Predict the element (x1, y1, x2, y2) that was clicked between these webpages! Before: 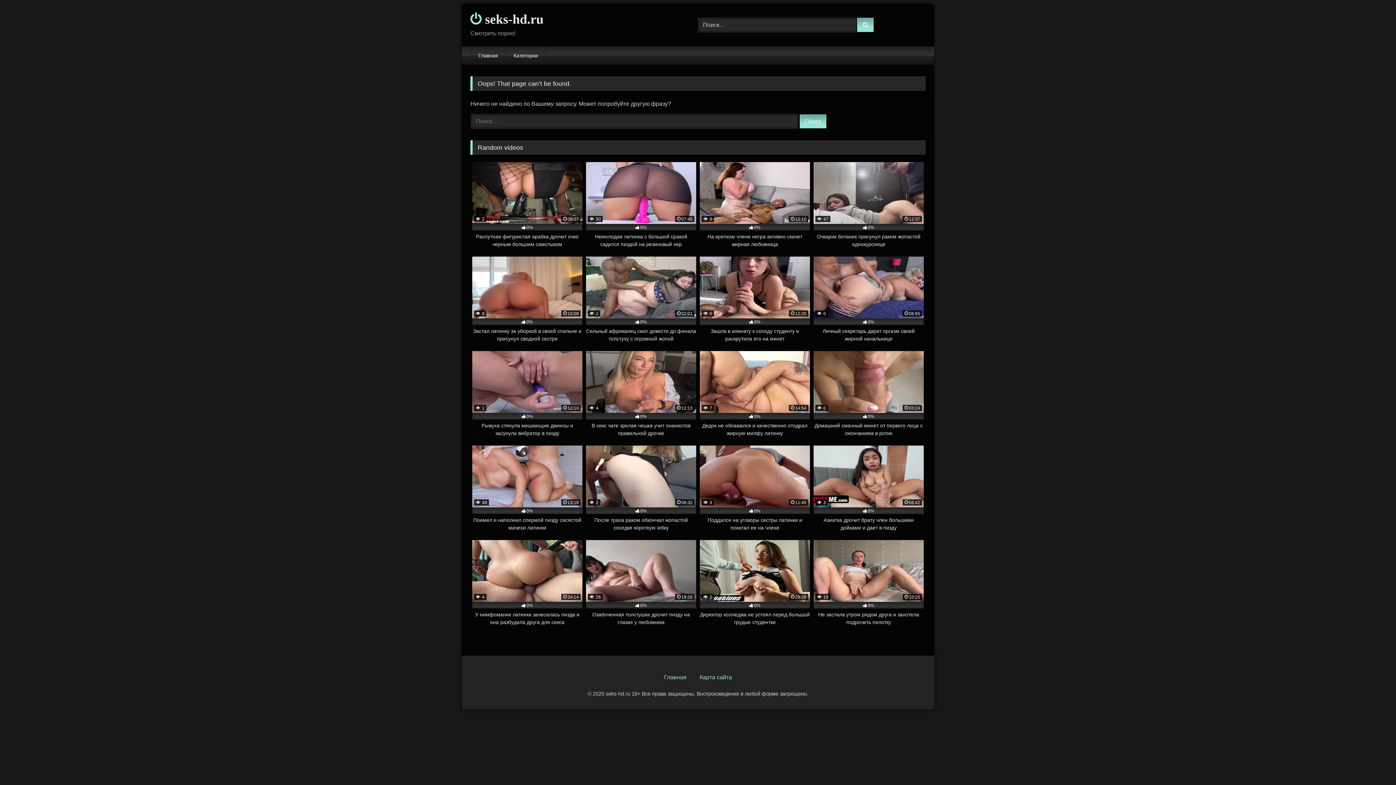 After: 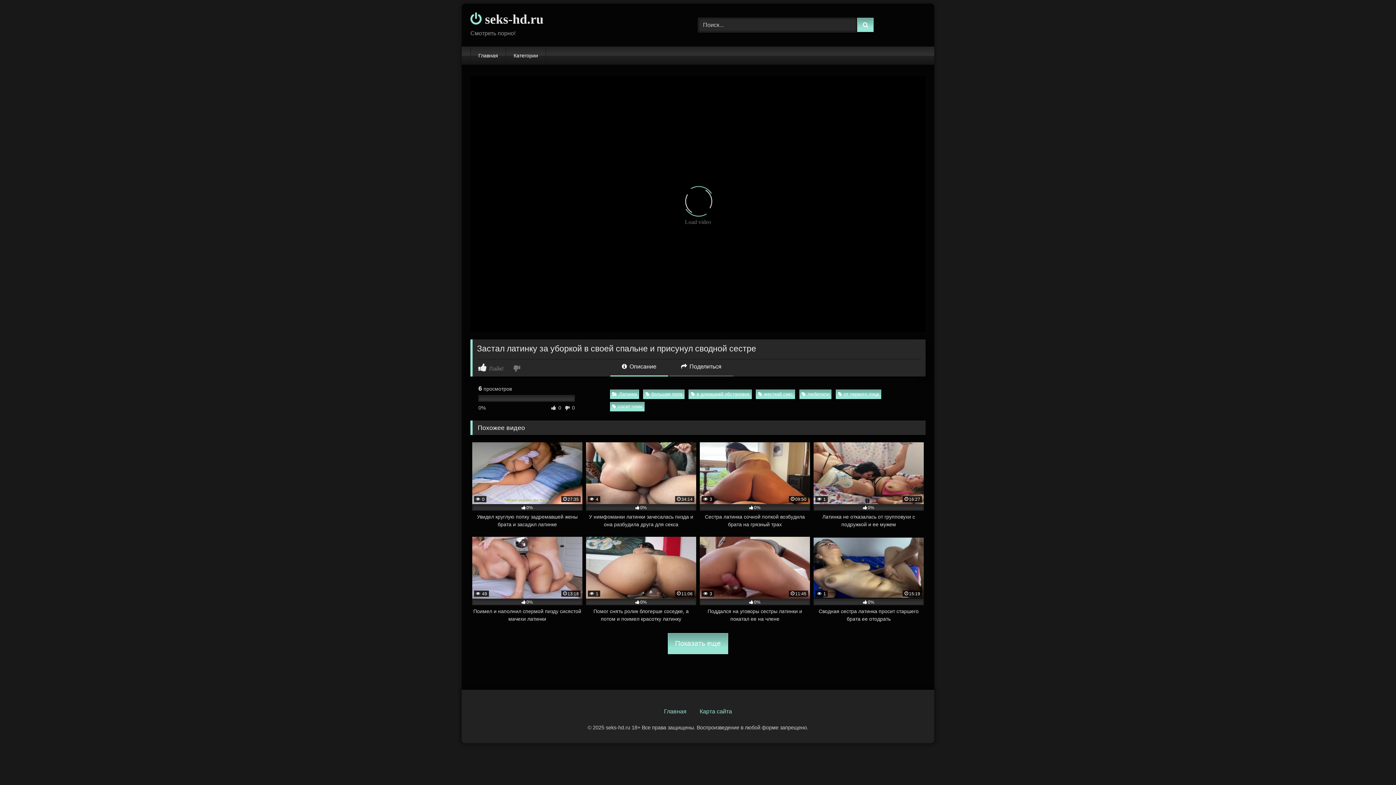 Action: label:  5
10:09
0%
Застал латинку за уборкой в своей спальне и присунул сводной сестре bbox: (472, 256, 582, 342)